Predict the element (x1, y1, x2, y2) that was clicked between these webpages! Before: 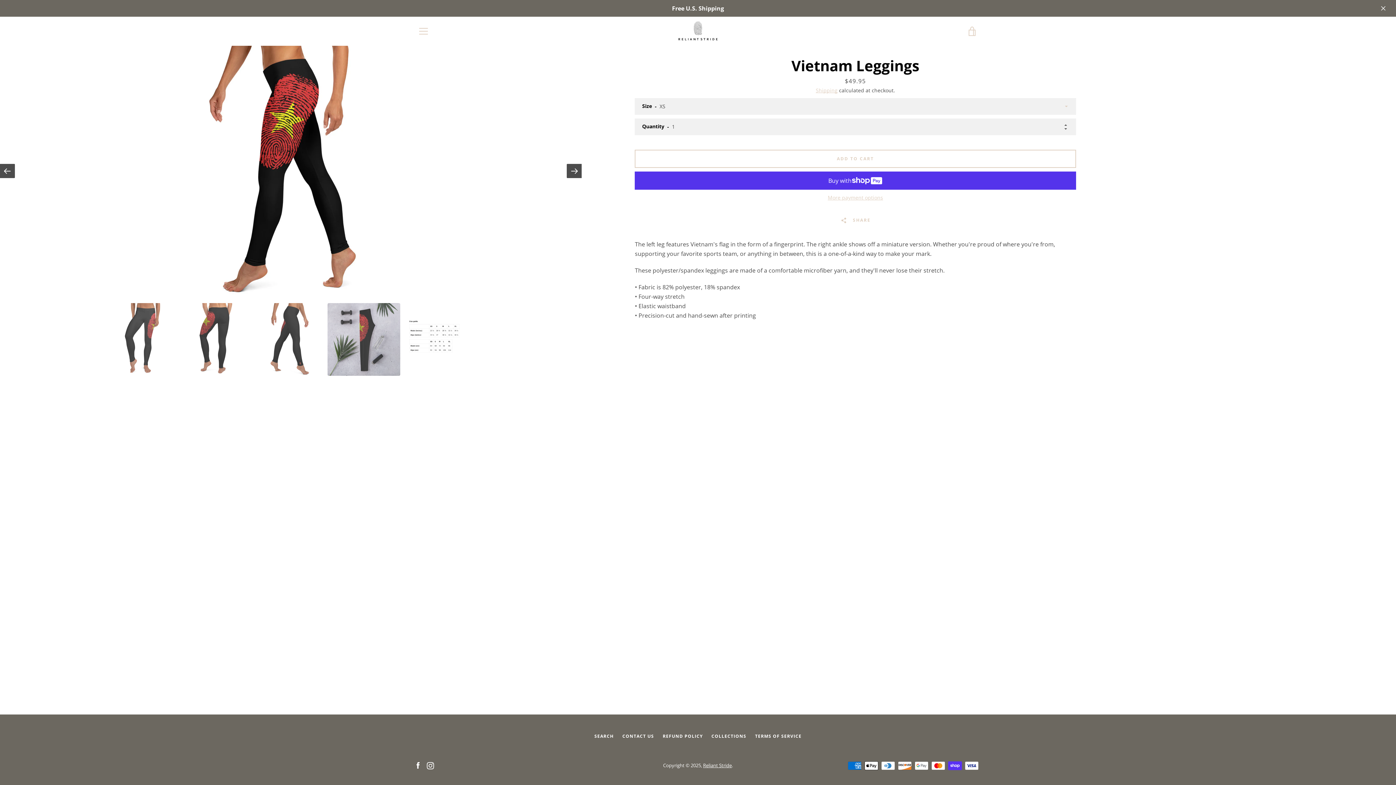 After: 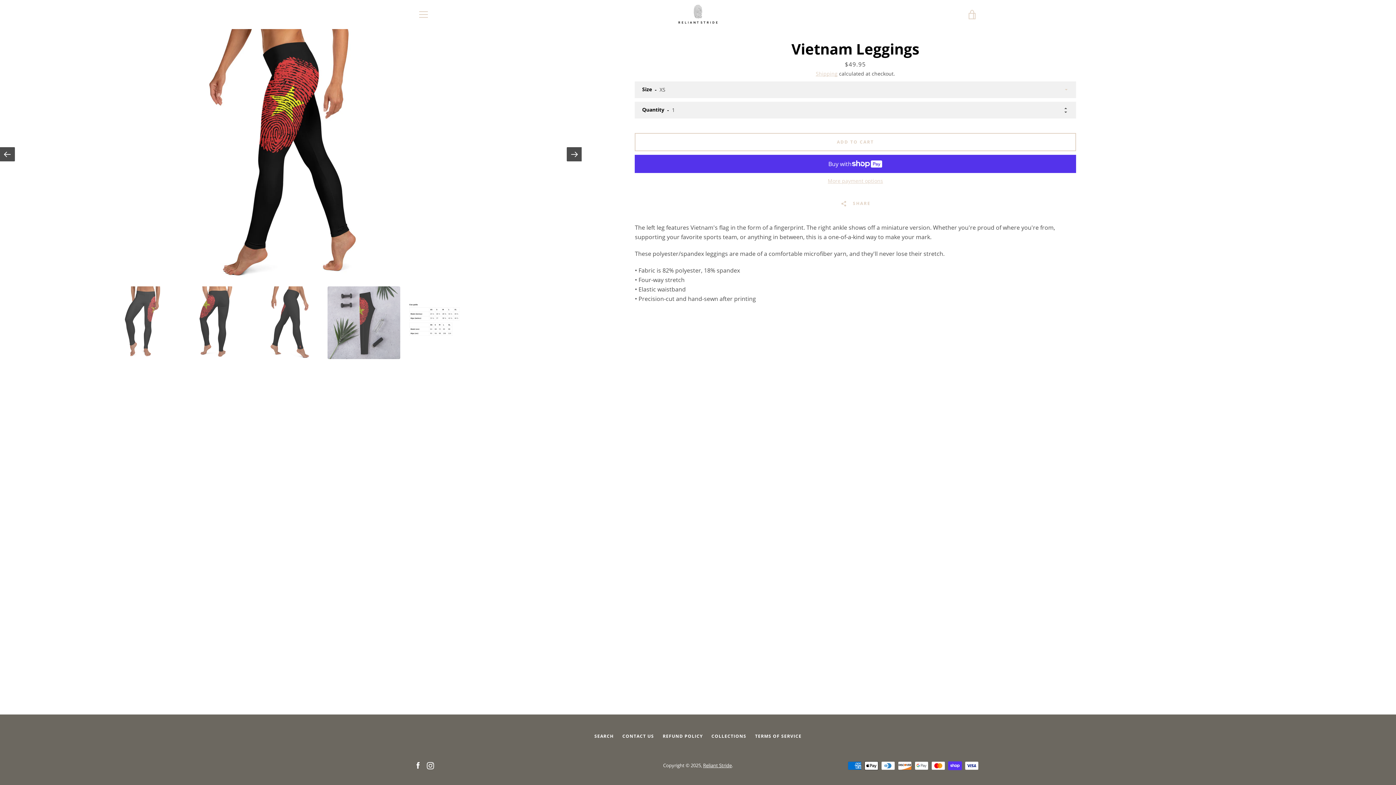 Action: bbox: (1378, 2, 1389, 13)